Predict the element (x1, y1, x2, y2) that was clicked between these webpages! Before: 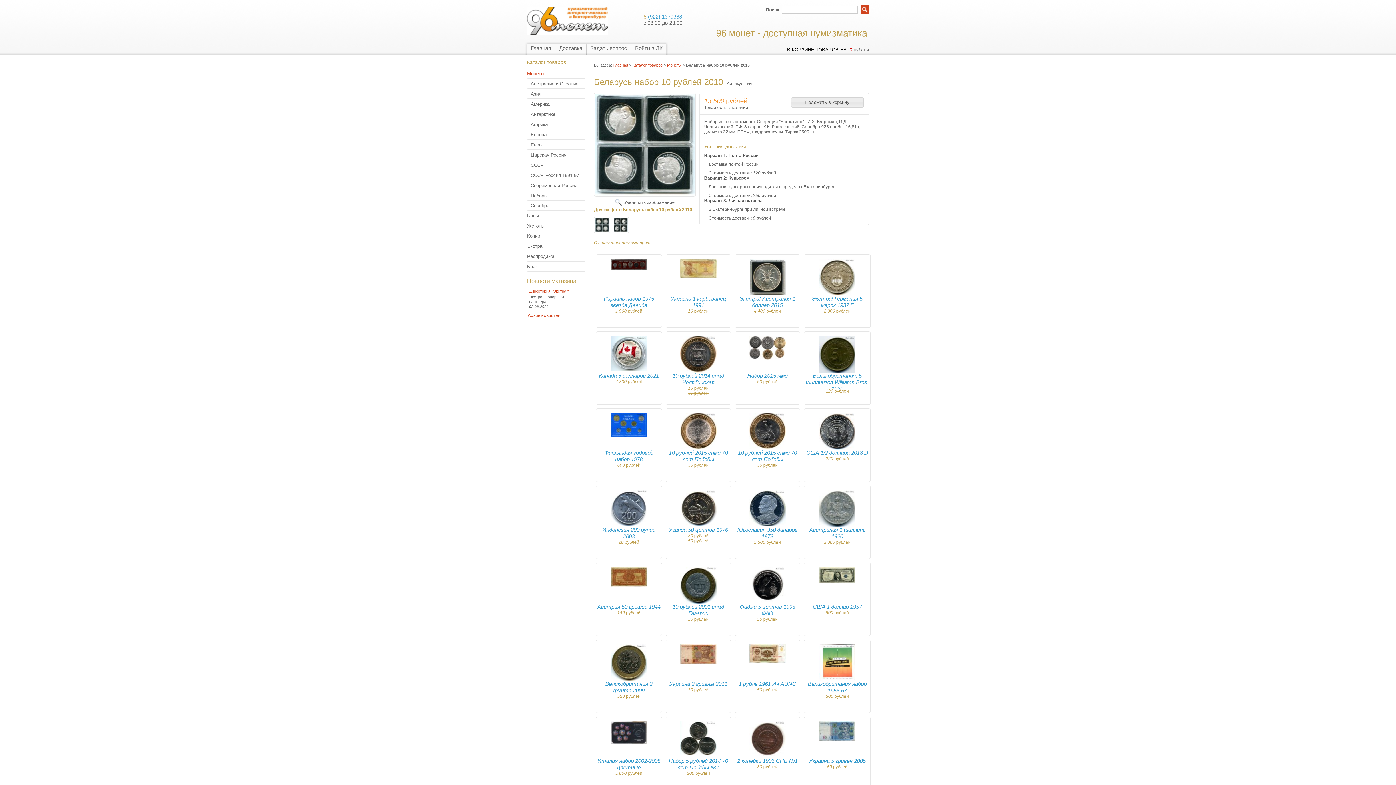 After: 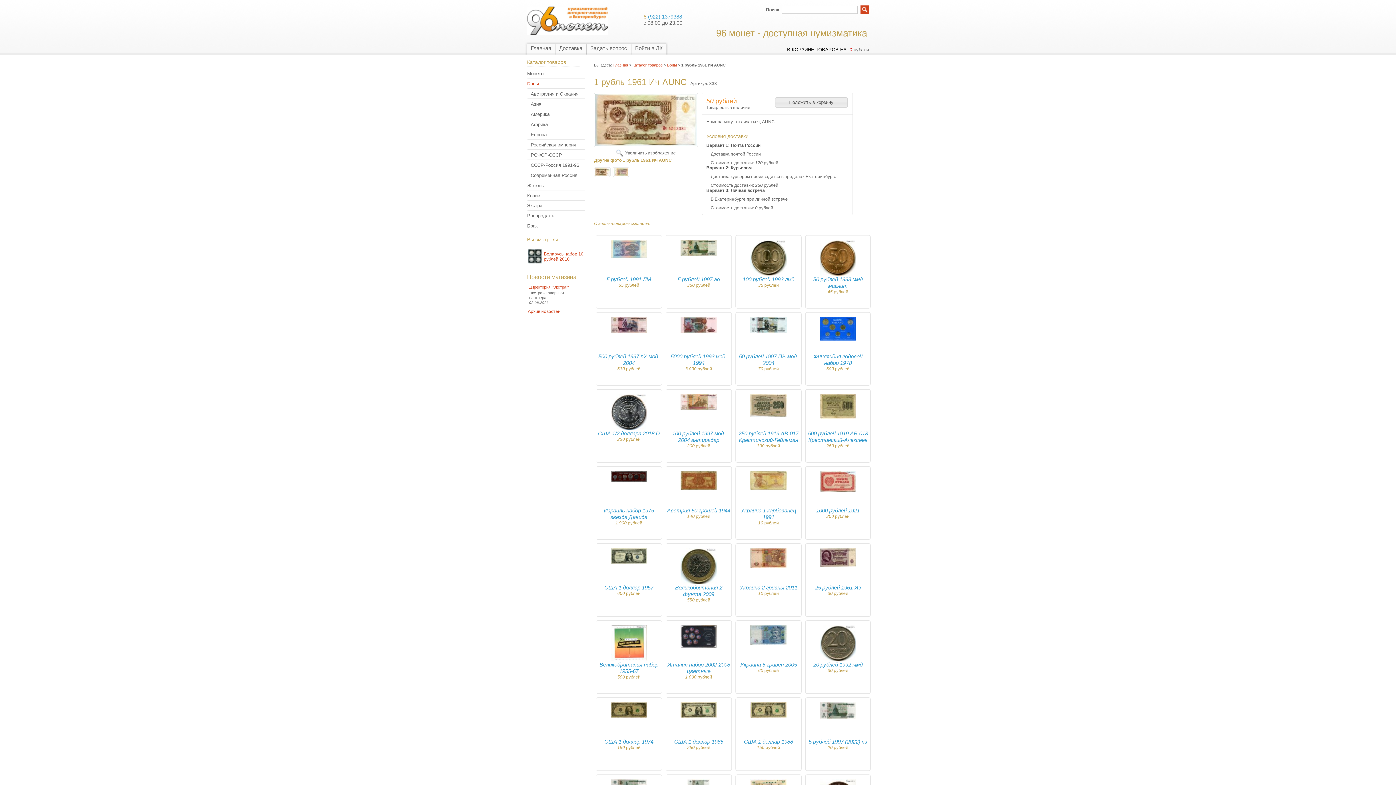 Action: bbox: (749, 659, 785, 664)